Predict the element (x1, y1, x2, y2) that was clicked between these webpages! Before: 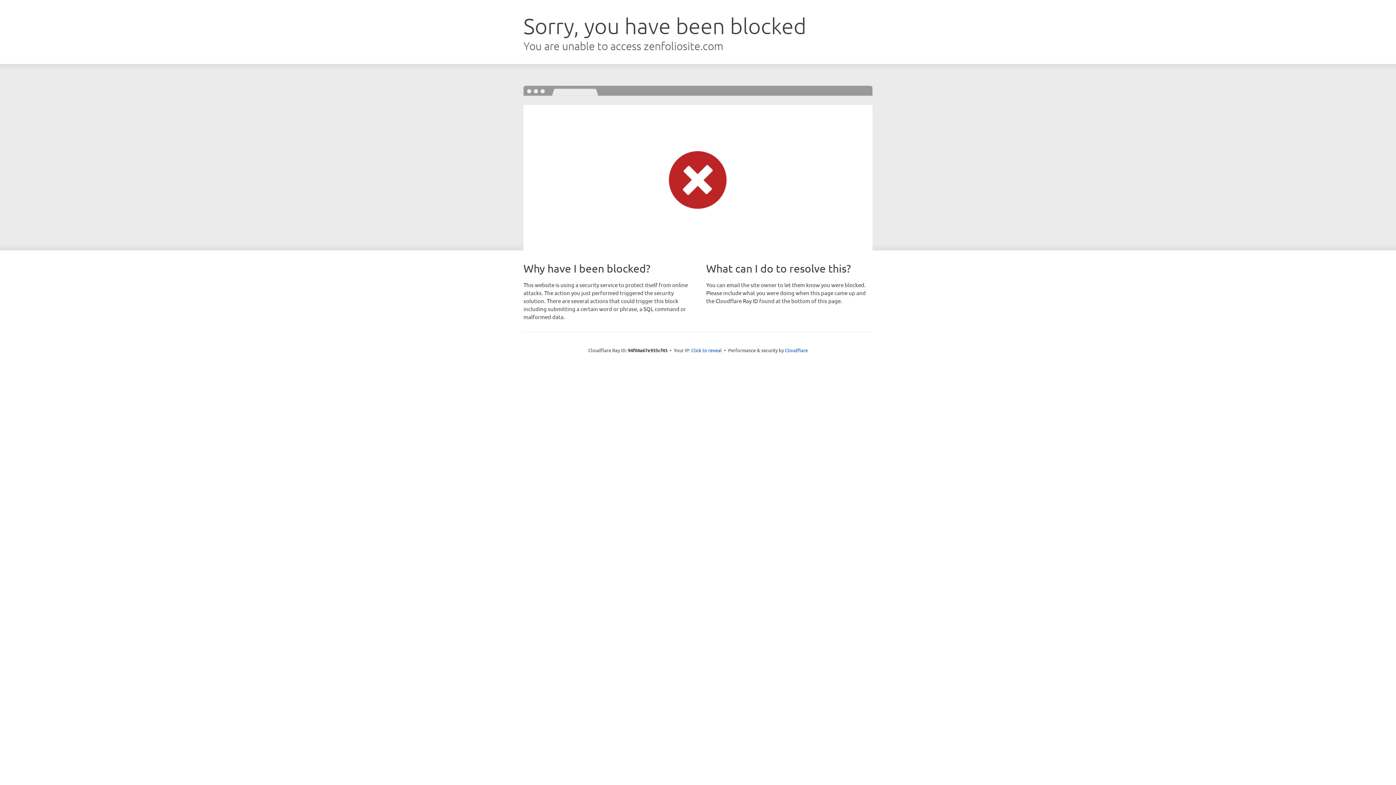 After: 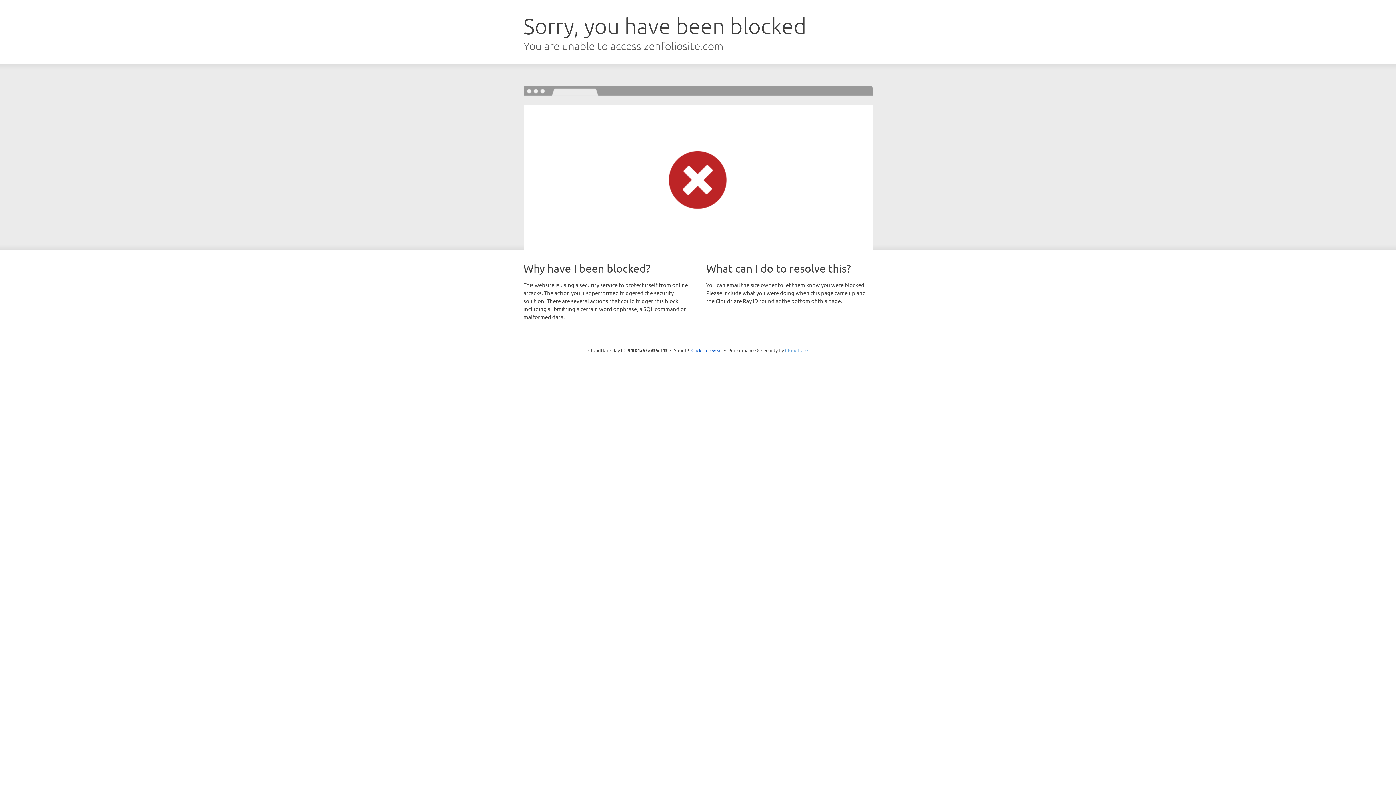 Action: bbox: (785, 347, 808, 353) label: Cloudflare